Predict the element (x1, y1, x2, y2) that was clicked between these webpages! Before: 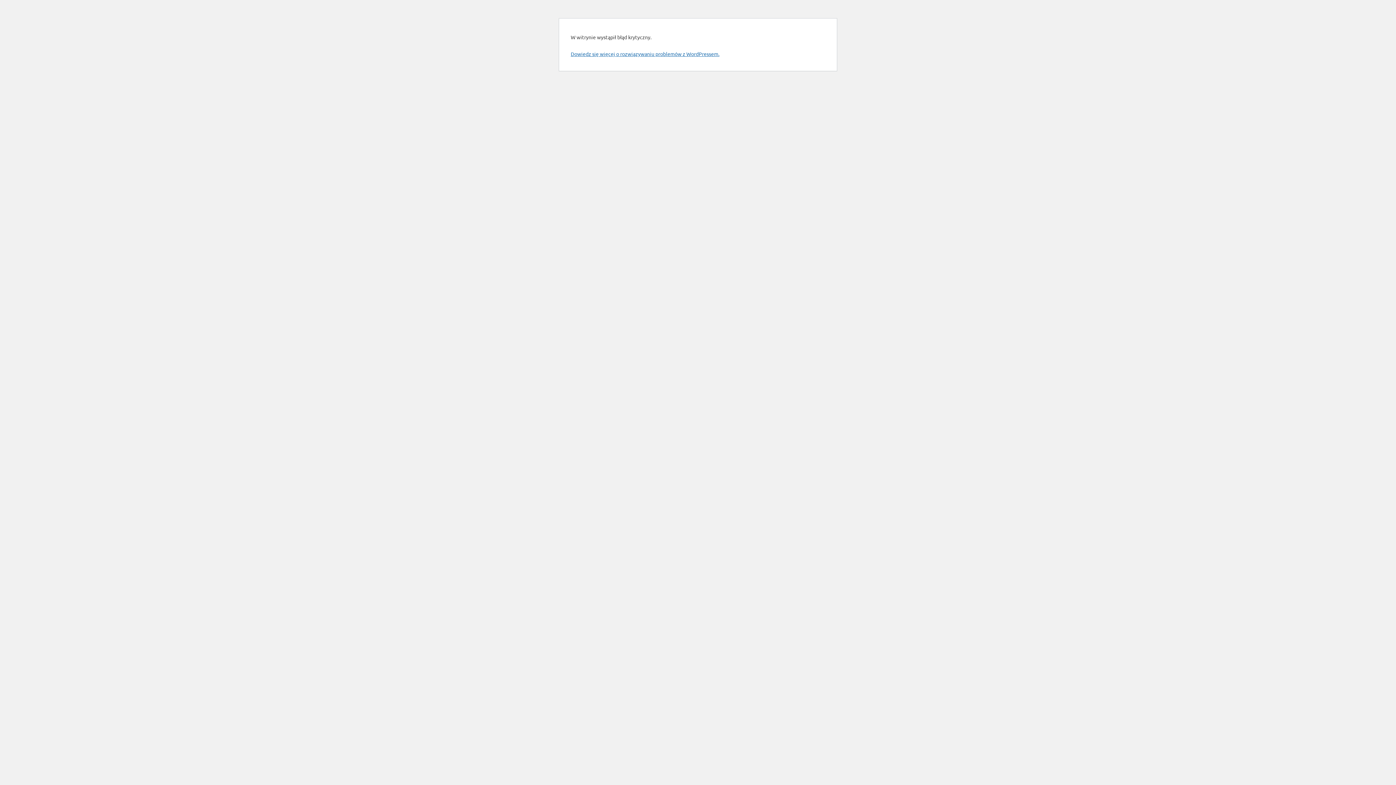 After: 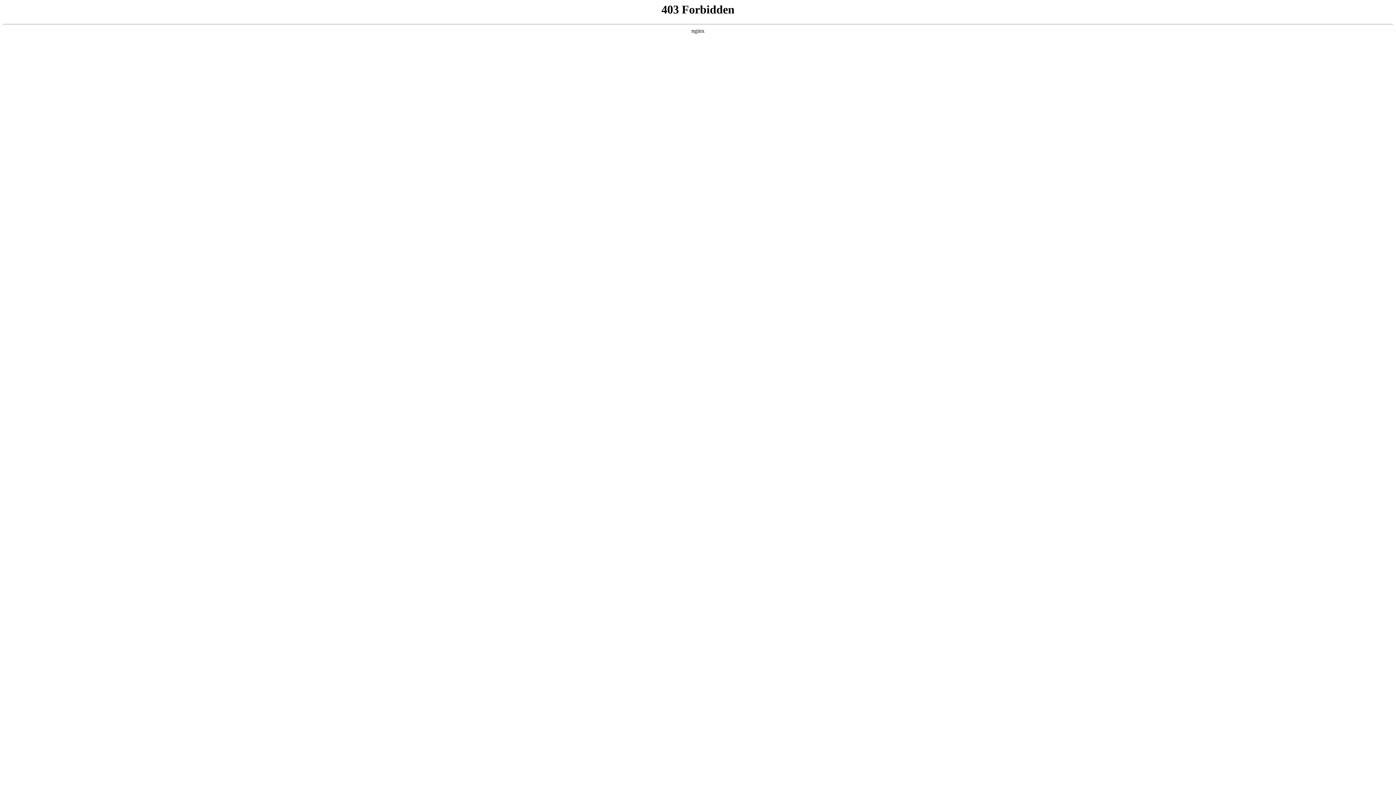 Action: label: Dowiedz się więcej o rozwiązywaniu problemów z WordPressem. bbox: (570, 50, 719, 57)